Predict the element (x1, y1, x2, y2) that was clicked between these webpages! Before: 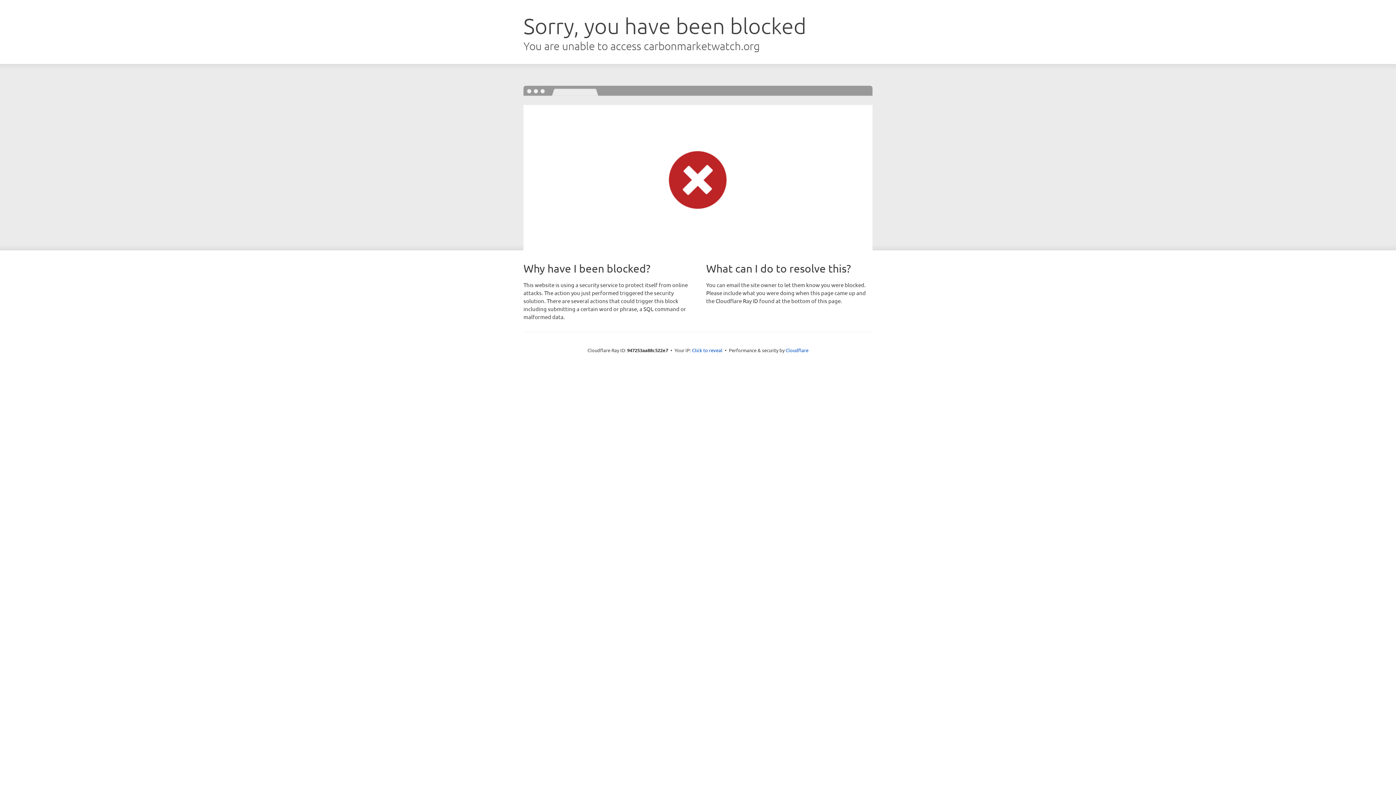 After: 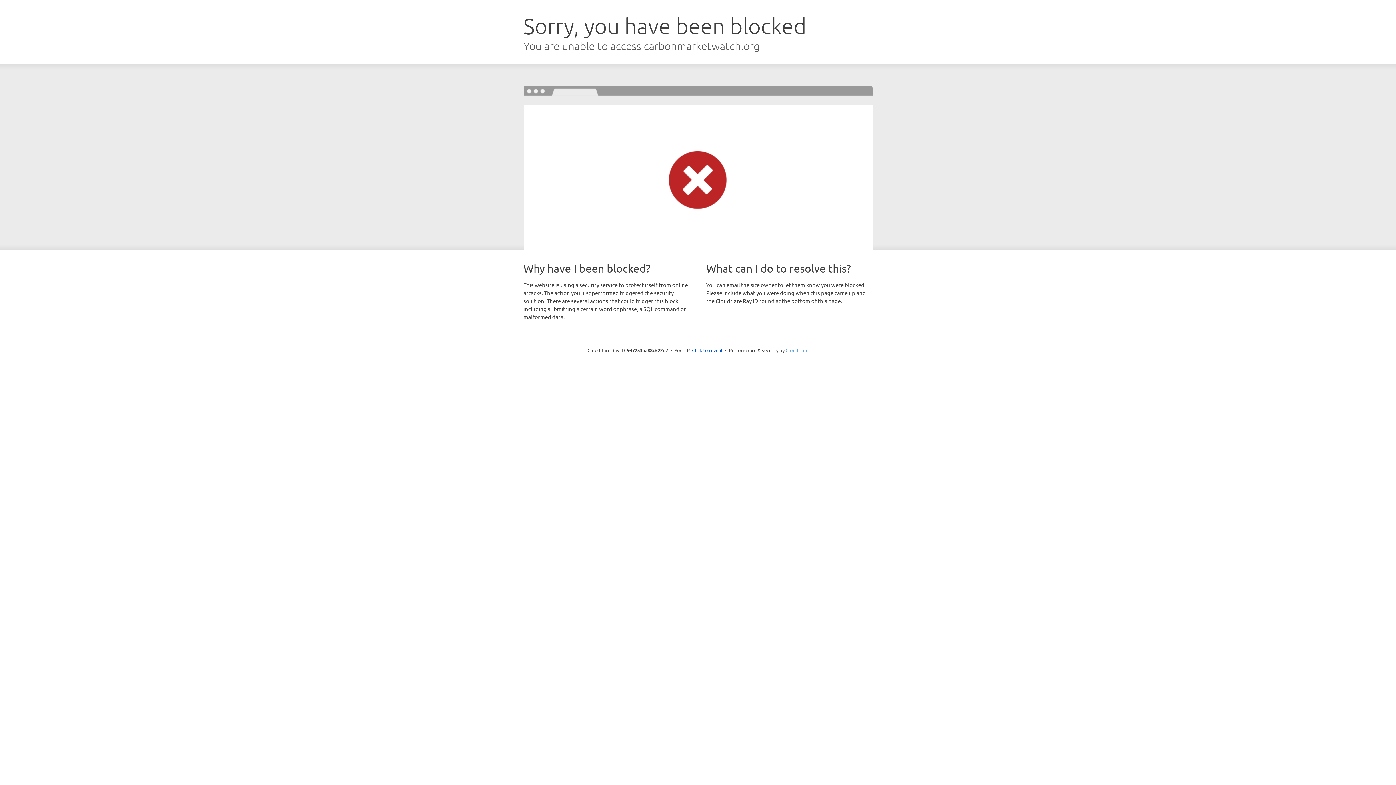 Action: label: Cloudflare bbox: (785, 347, 808, 353)